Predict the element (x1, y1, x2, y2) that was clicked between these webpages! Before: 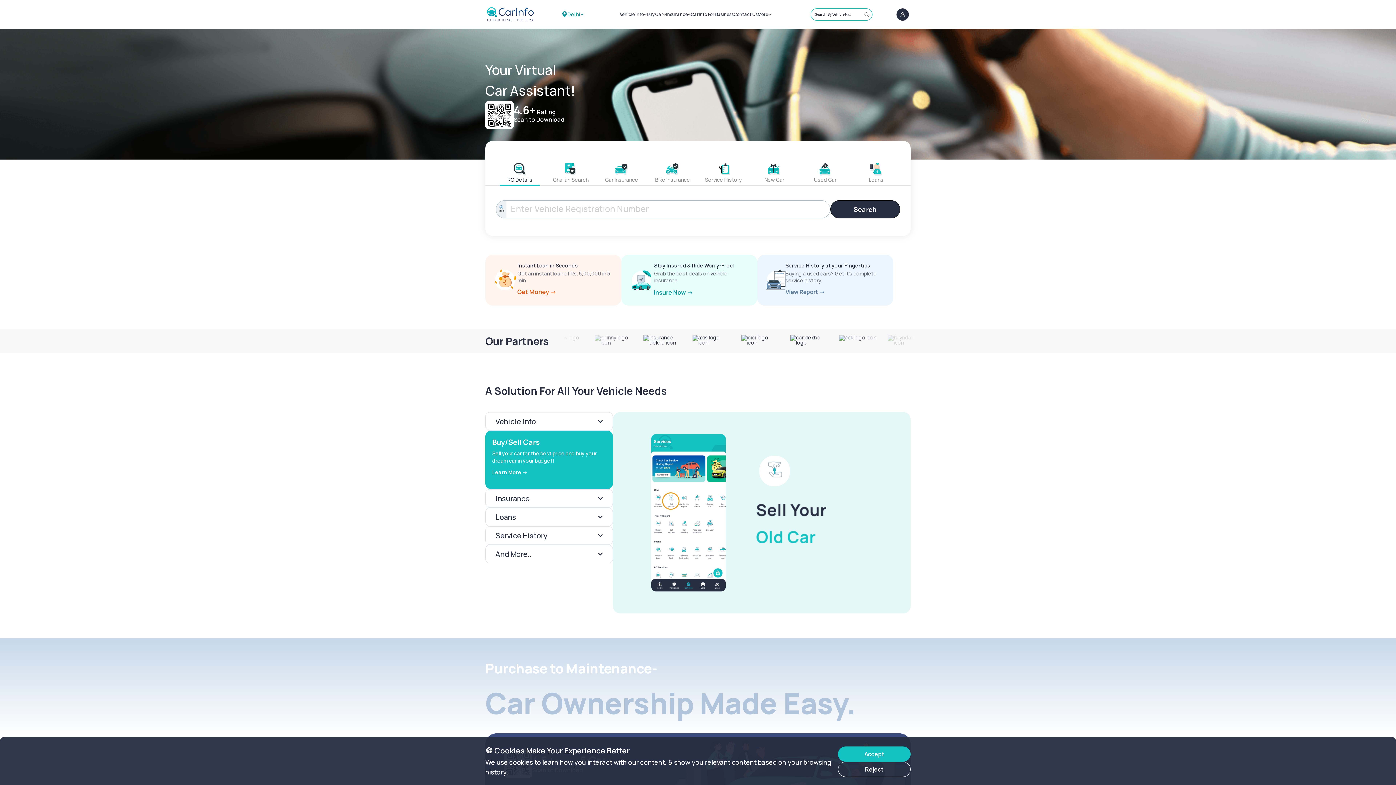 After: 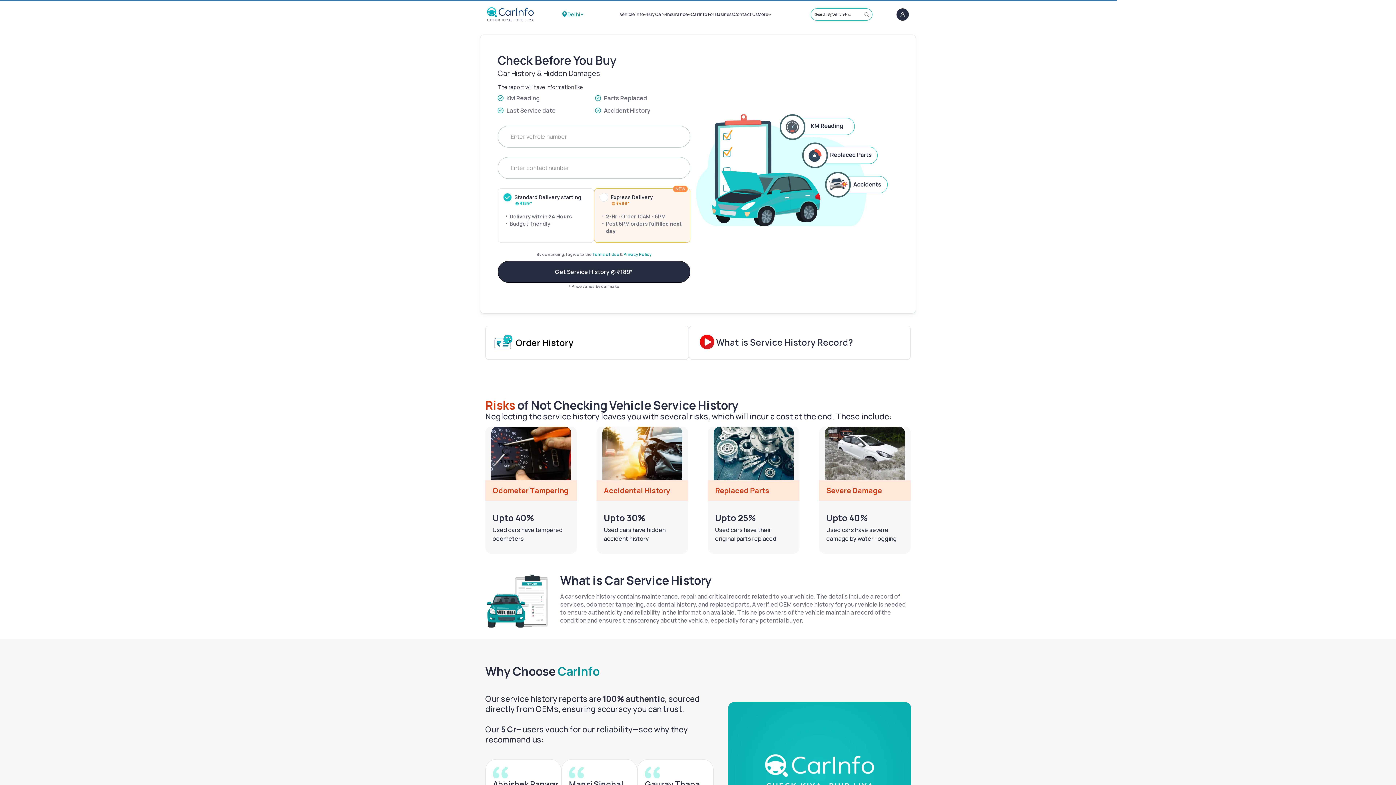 Action: label: Service History at your Fingertips

Buying a used cars? Get it’s complete service history bbox: (757, 254, 893, 305)